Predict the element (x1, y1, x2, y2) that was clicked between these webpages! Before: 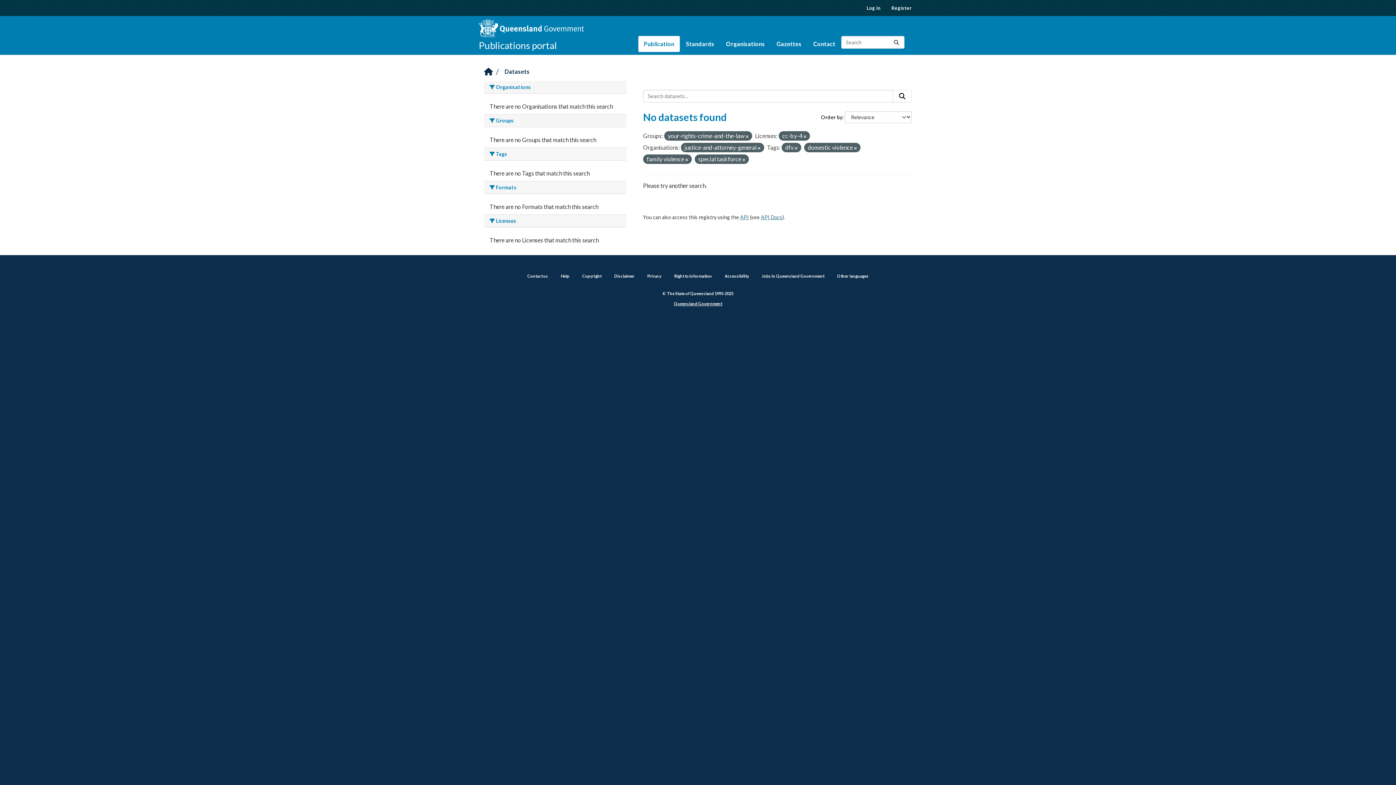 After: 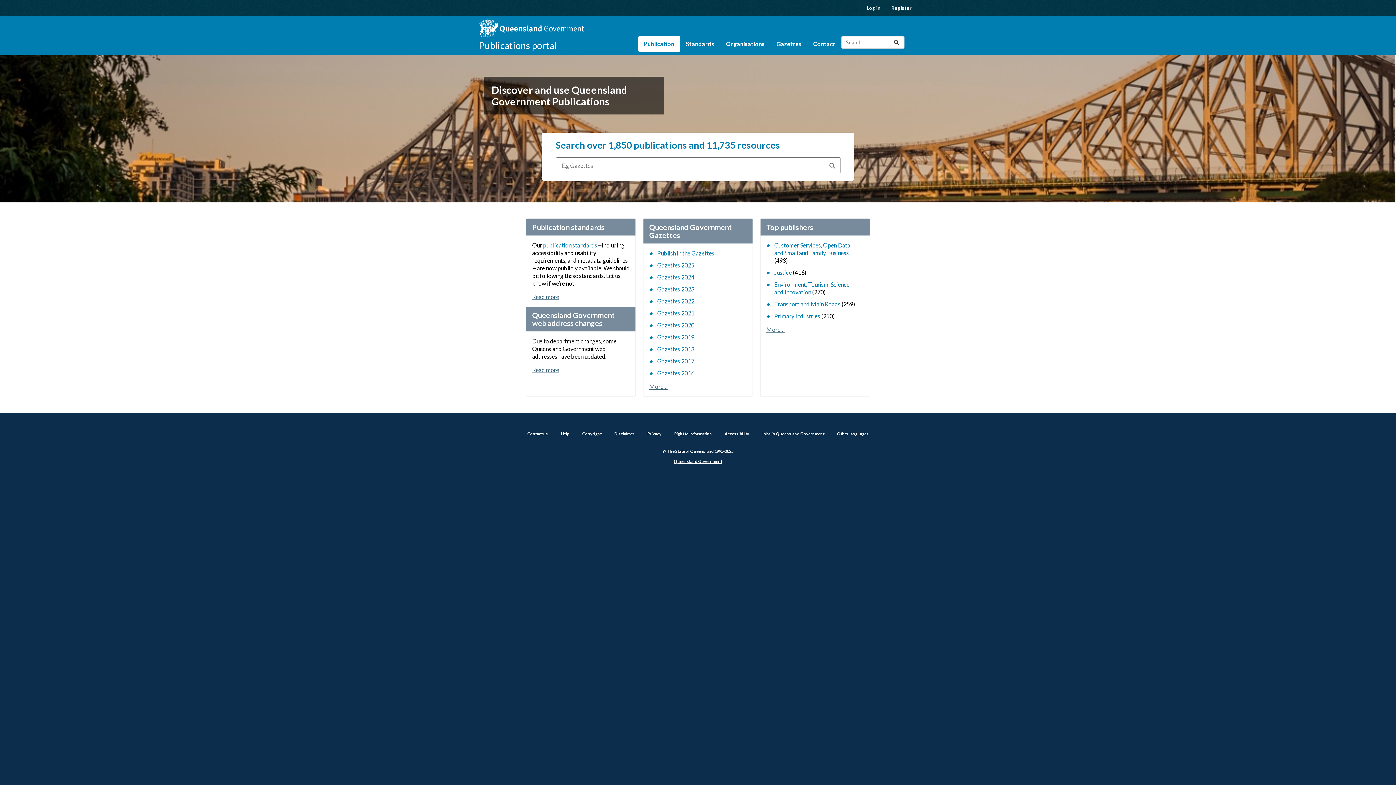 Action: label: Home bbox: (484, 68, 493, 75)